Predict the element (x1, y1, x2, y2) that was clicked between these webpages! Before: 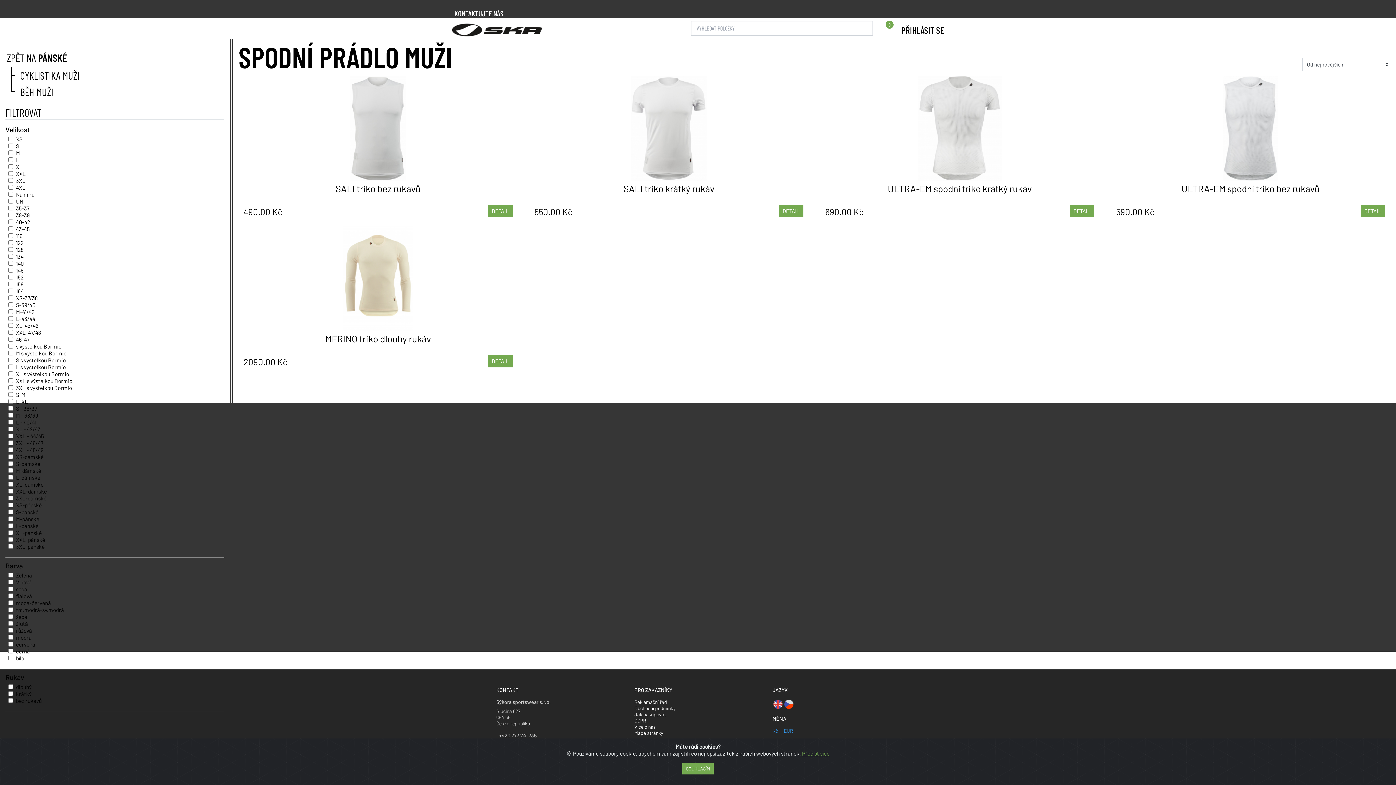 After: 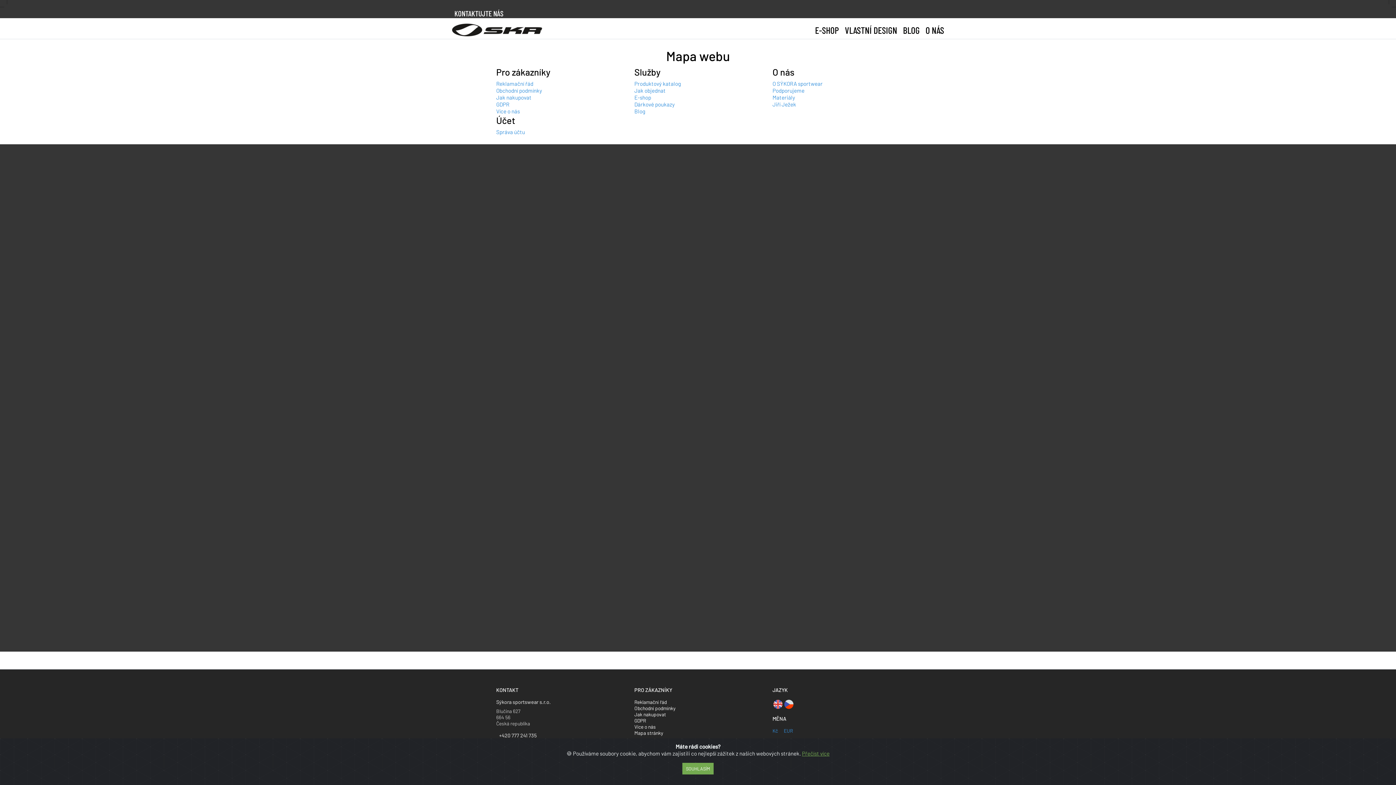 Action: bbox: (634, 730, 663, 736) label: Mapa stránky